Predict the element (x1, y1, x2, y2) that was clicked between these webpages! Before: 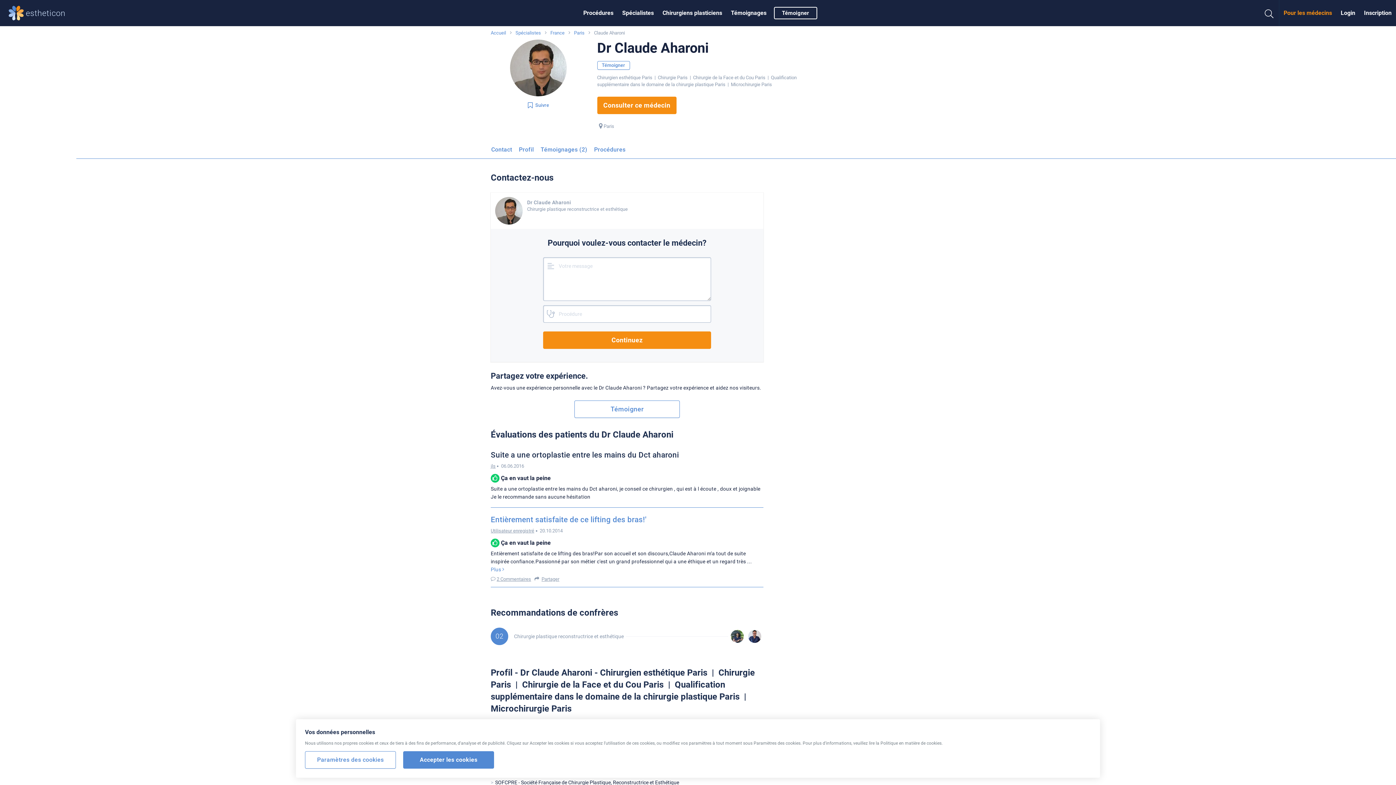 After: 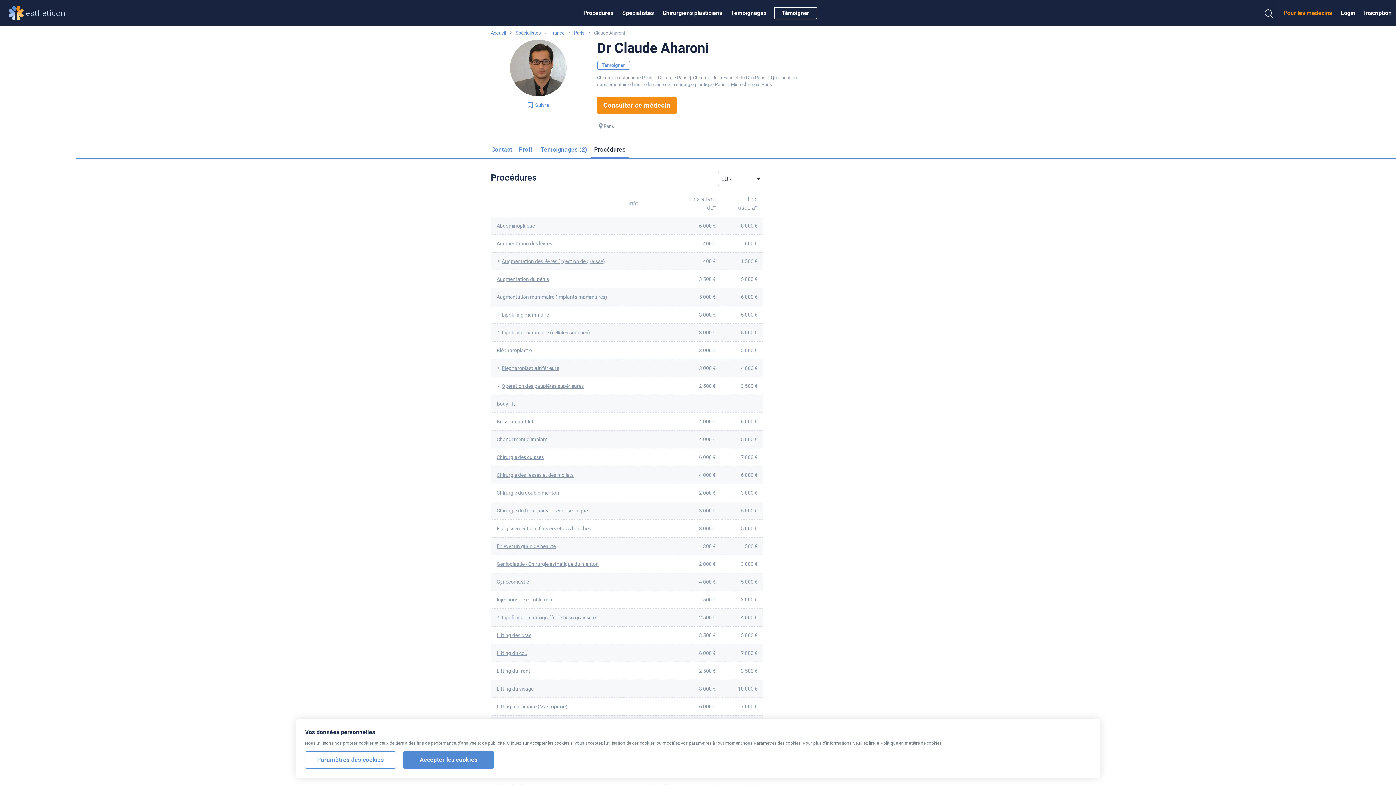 Action: label: Procédures bbox: (590, 145, 629, 158)